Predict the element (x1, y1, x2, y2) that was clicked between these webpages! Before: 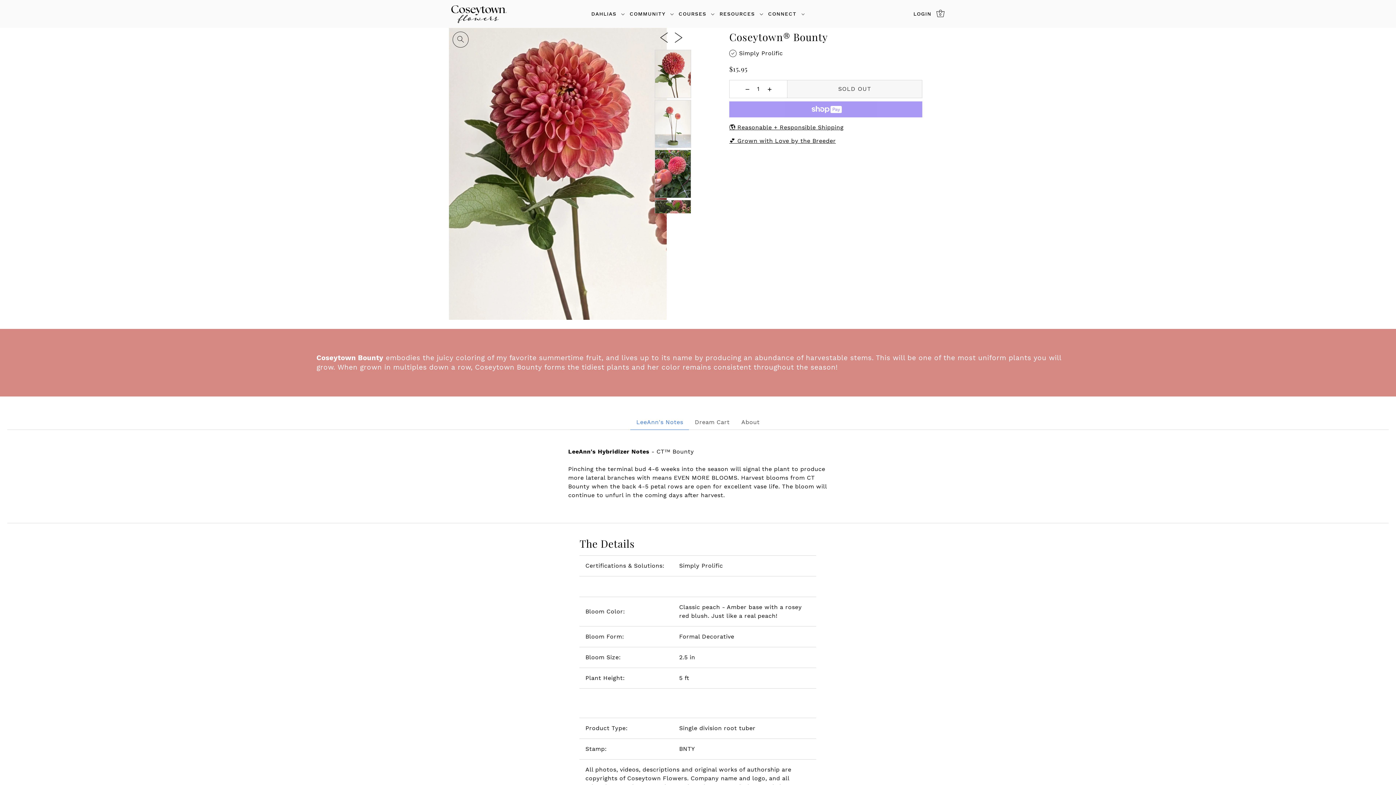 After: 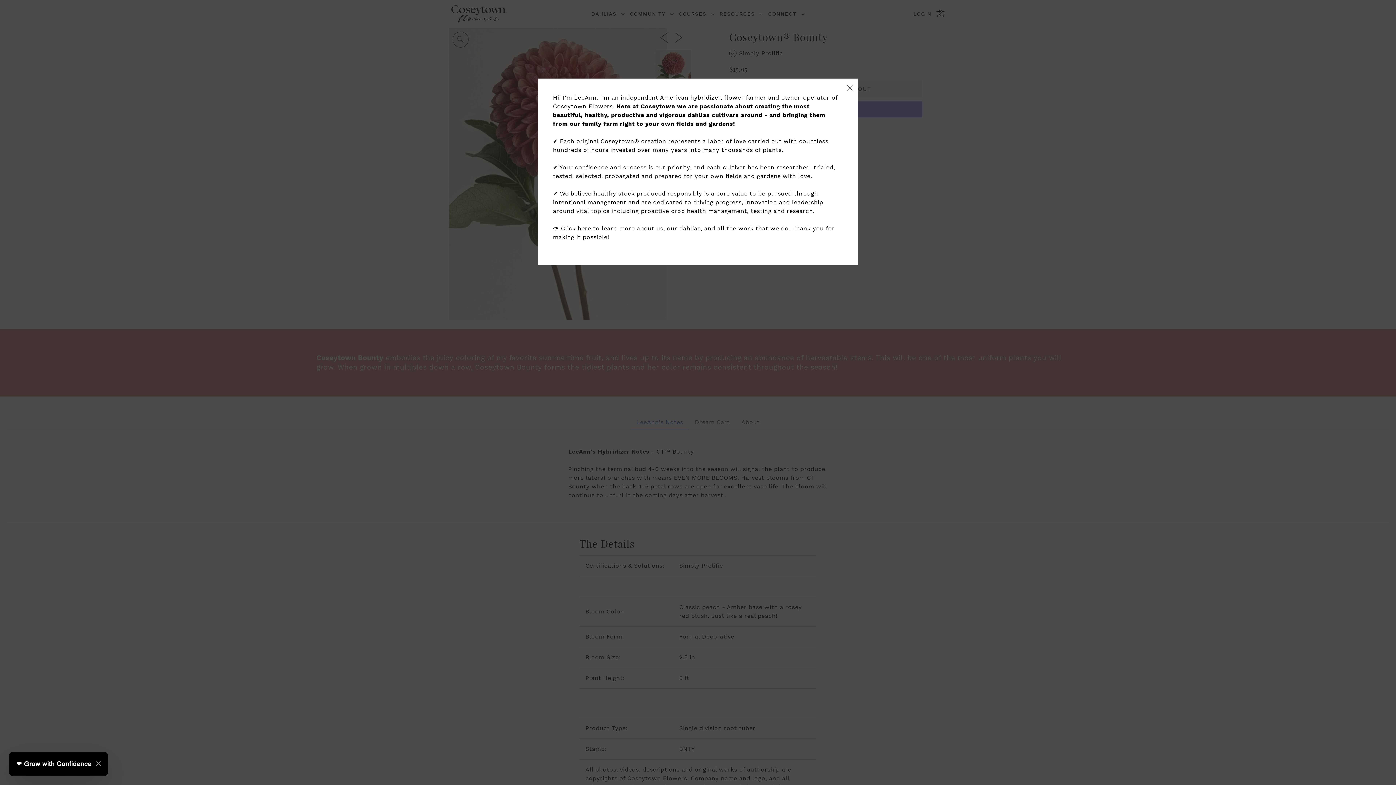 Action: bbox: (729, 137, 836, 144) label: 💕 Grown with Love by the Breeder